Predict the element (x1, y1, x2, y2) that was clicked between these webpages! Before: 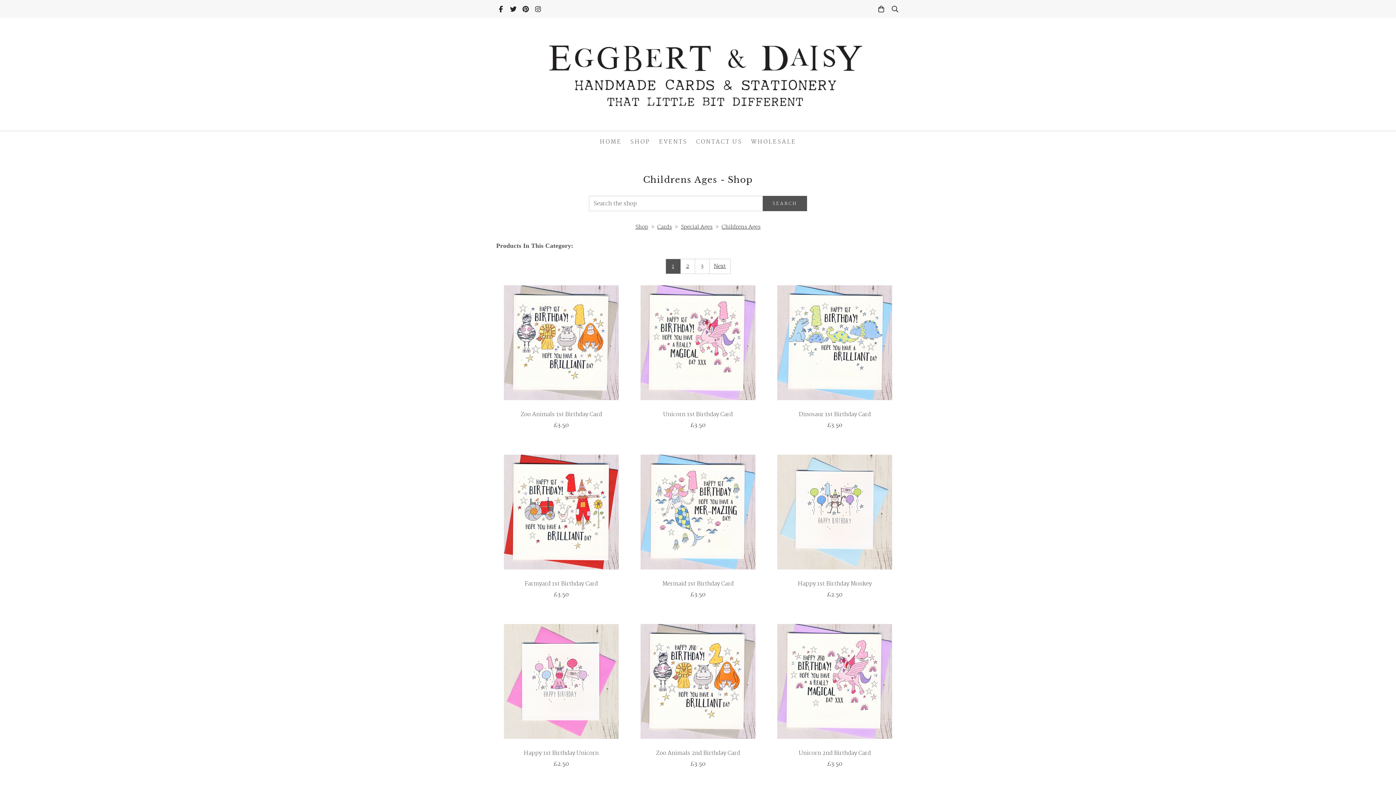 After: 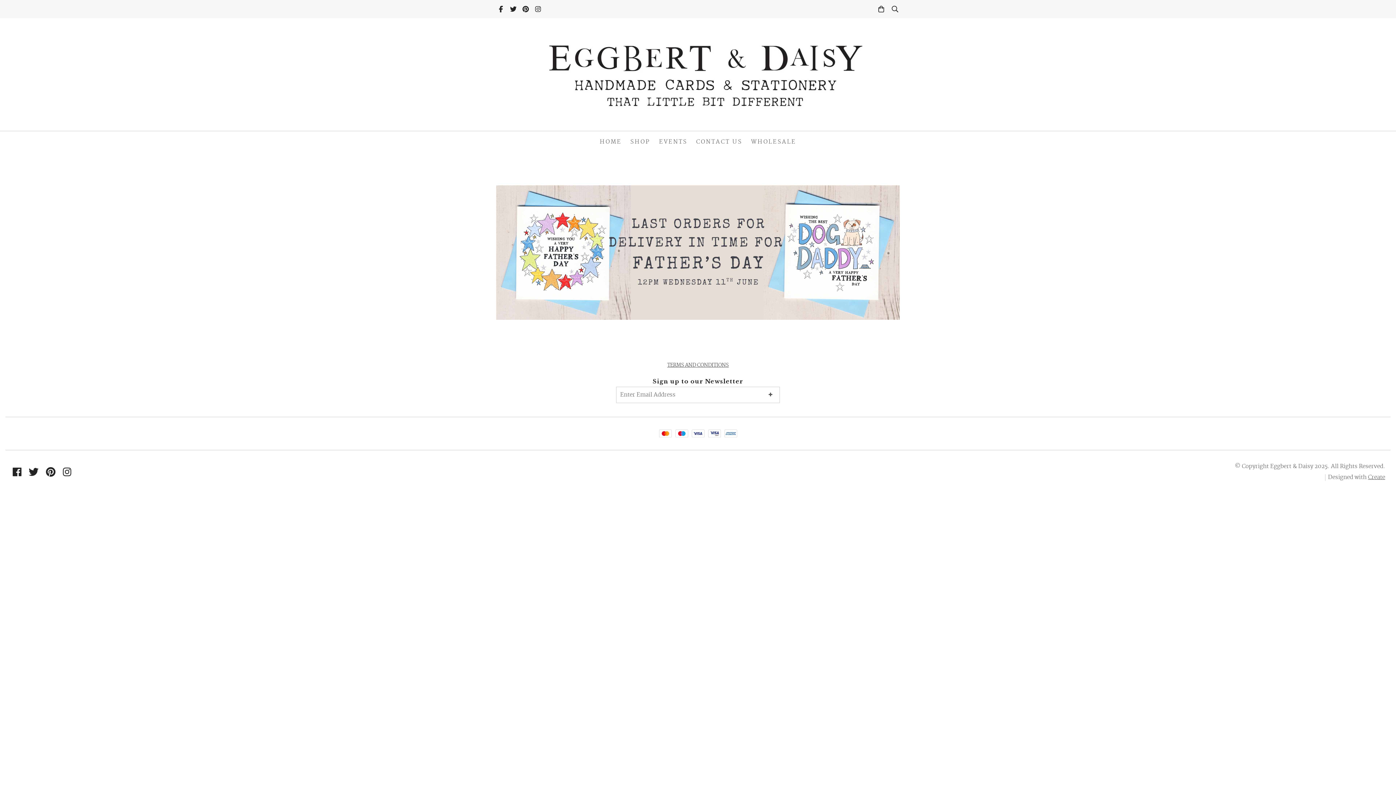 Action: bbox: (496, 29, 900, 120)